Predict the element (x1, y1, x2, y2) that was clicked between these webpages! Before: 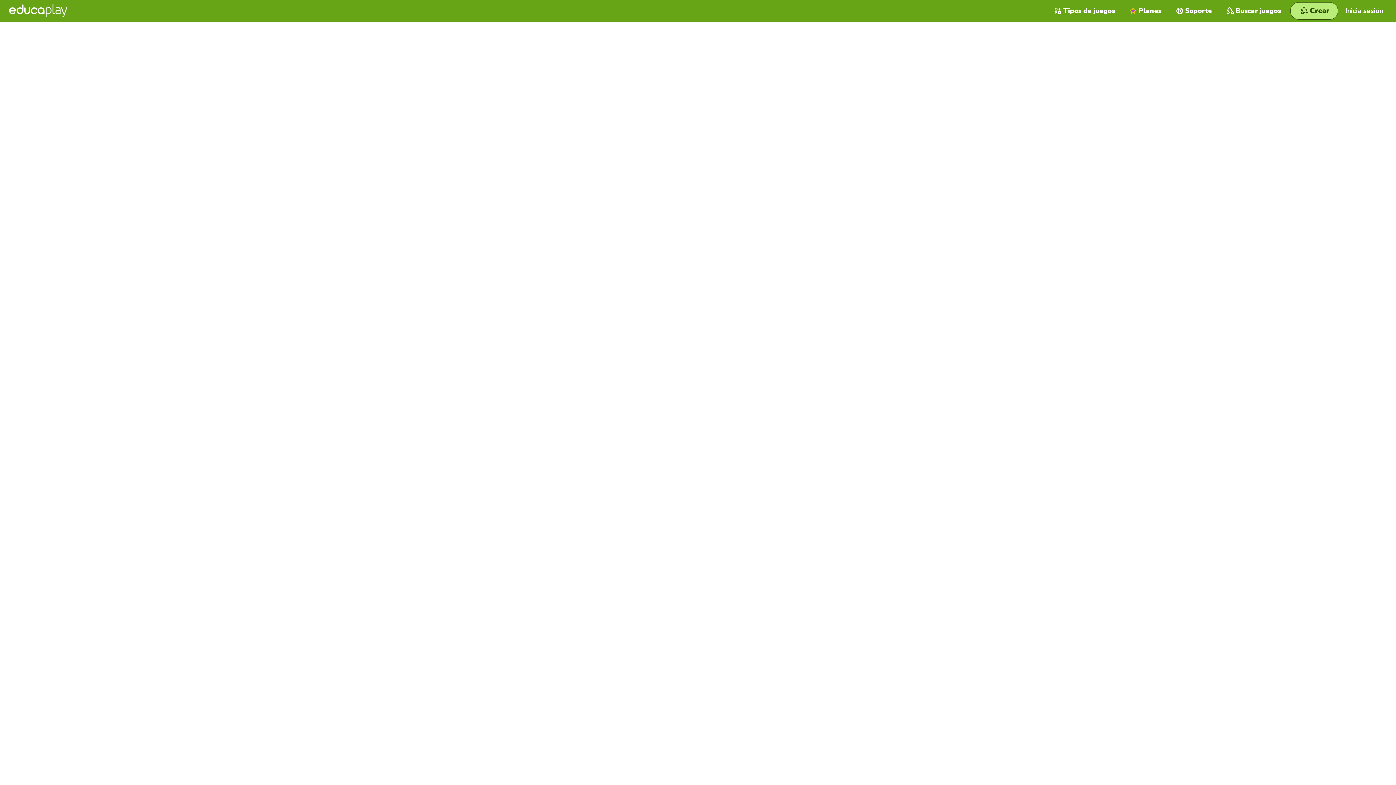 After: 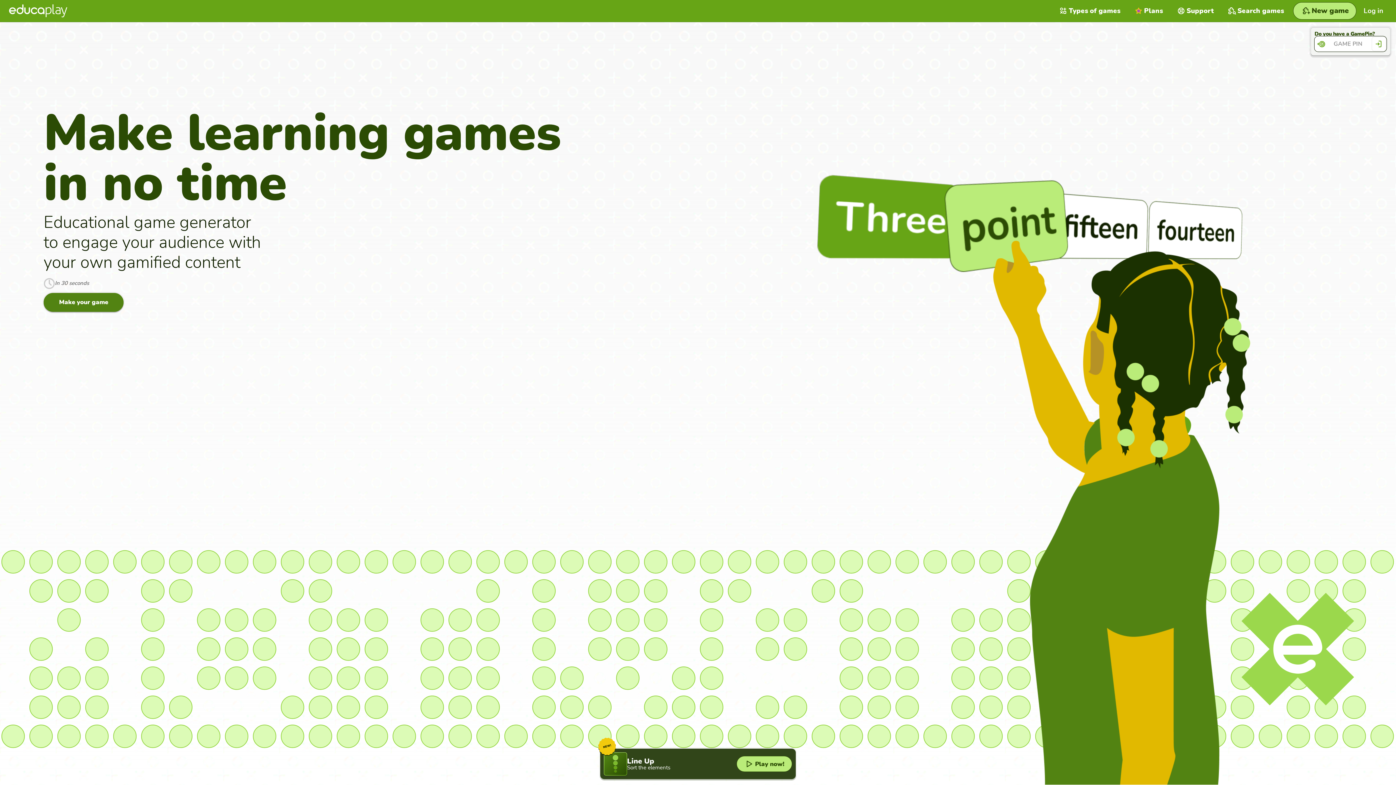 Action: bbox: (9, 4, 67, 17)